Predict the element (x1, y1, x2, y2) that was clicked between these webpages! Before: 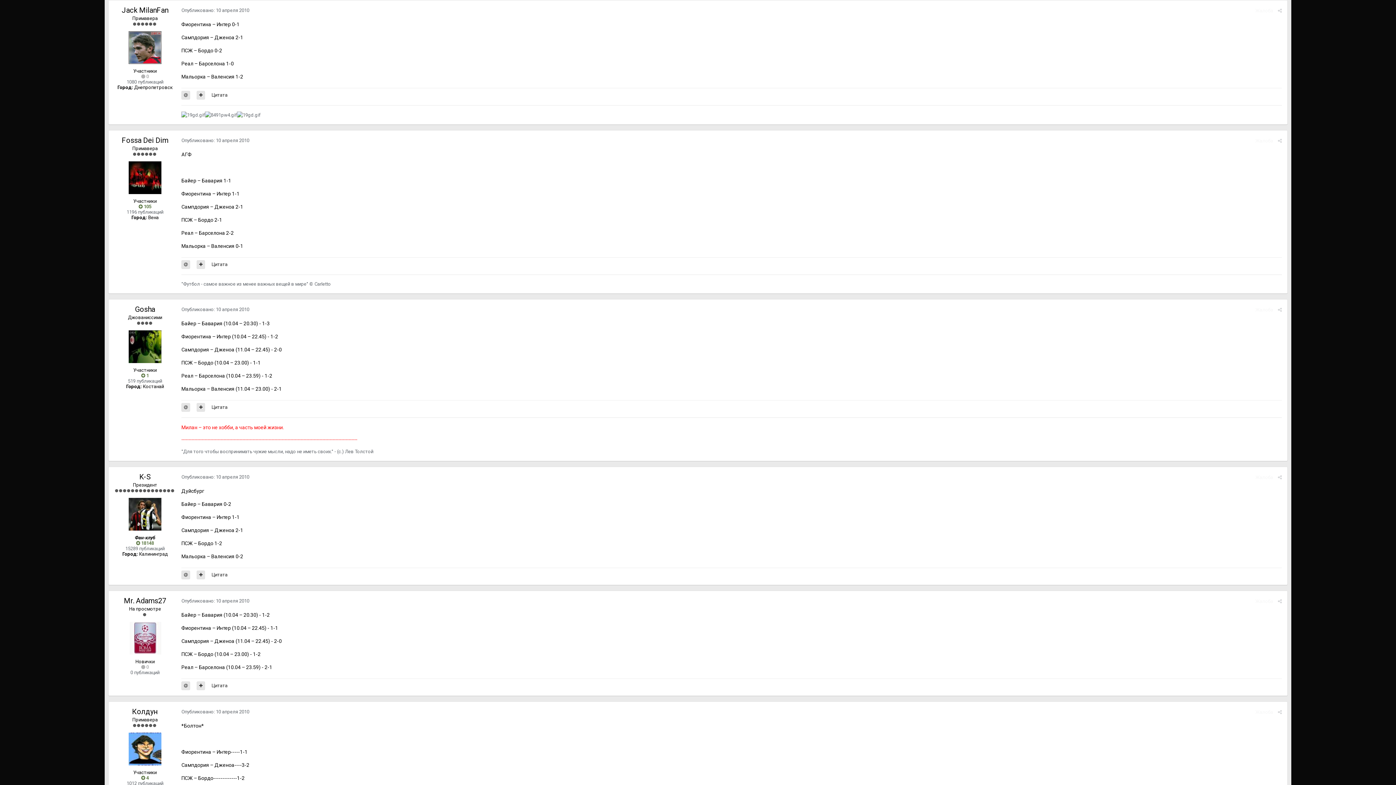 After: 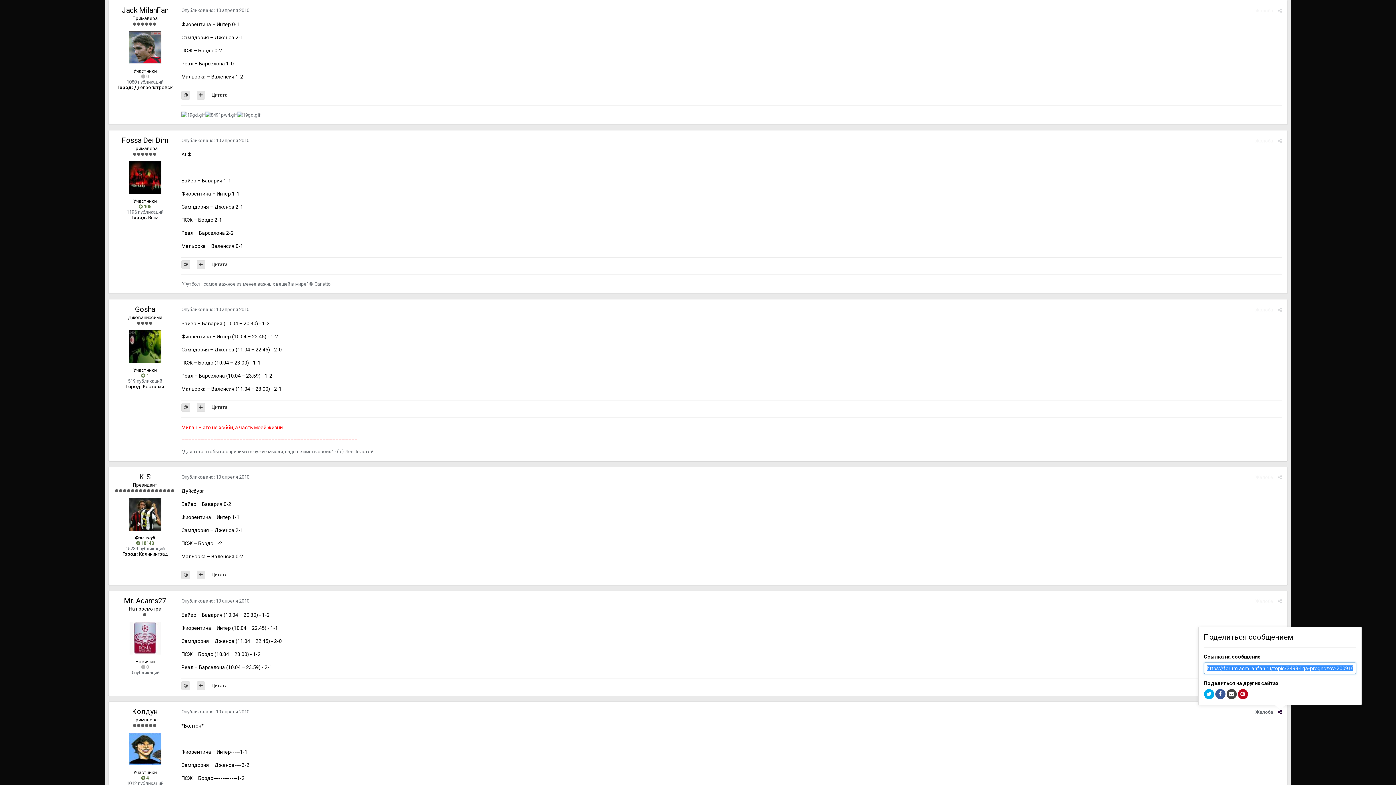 Action: bbox: (1278, 709, 1282, 715)